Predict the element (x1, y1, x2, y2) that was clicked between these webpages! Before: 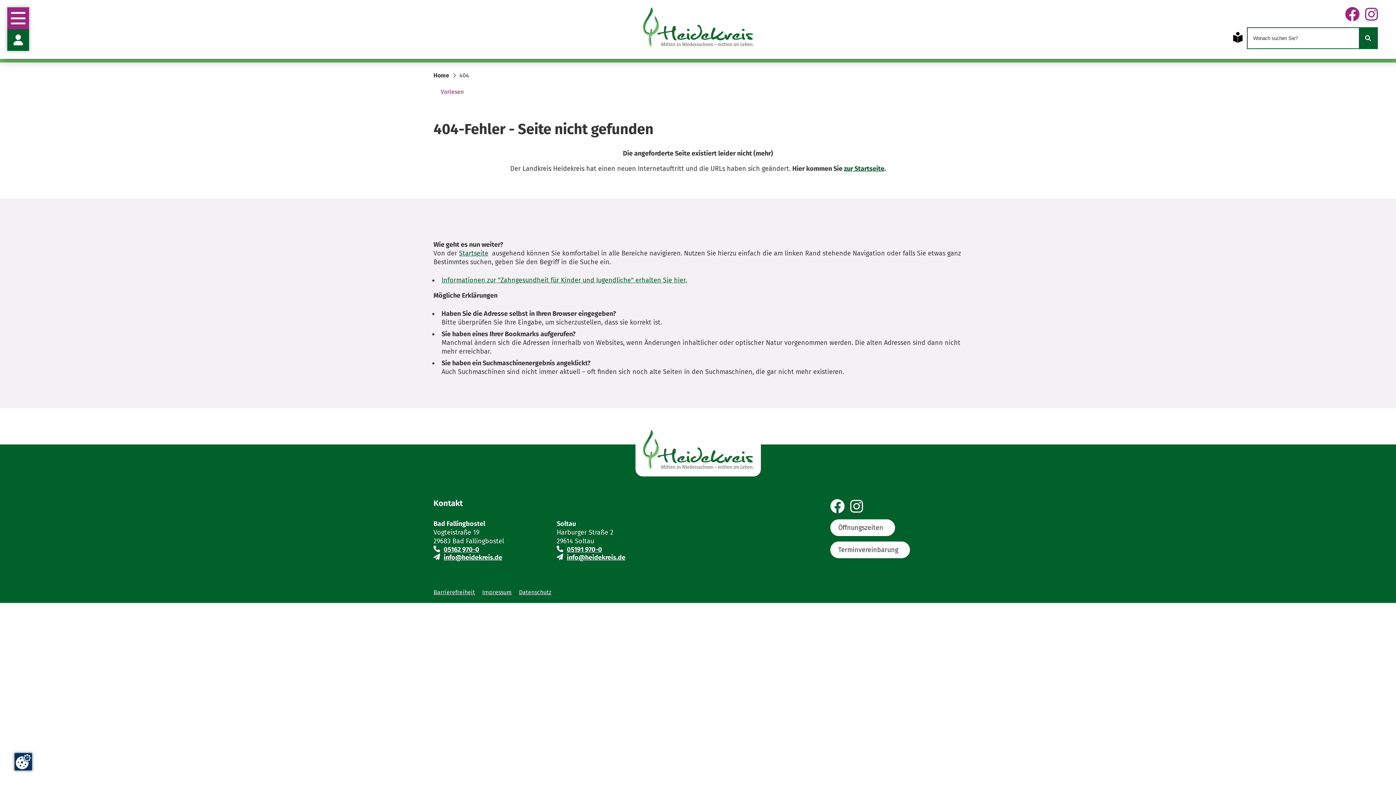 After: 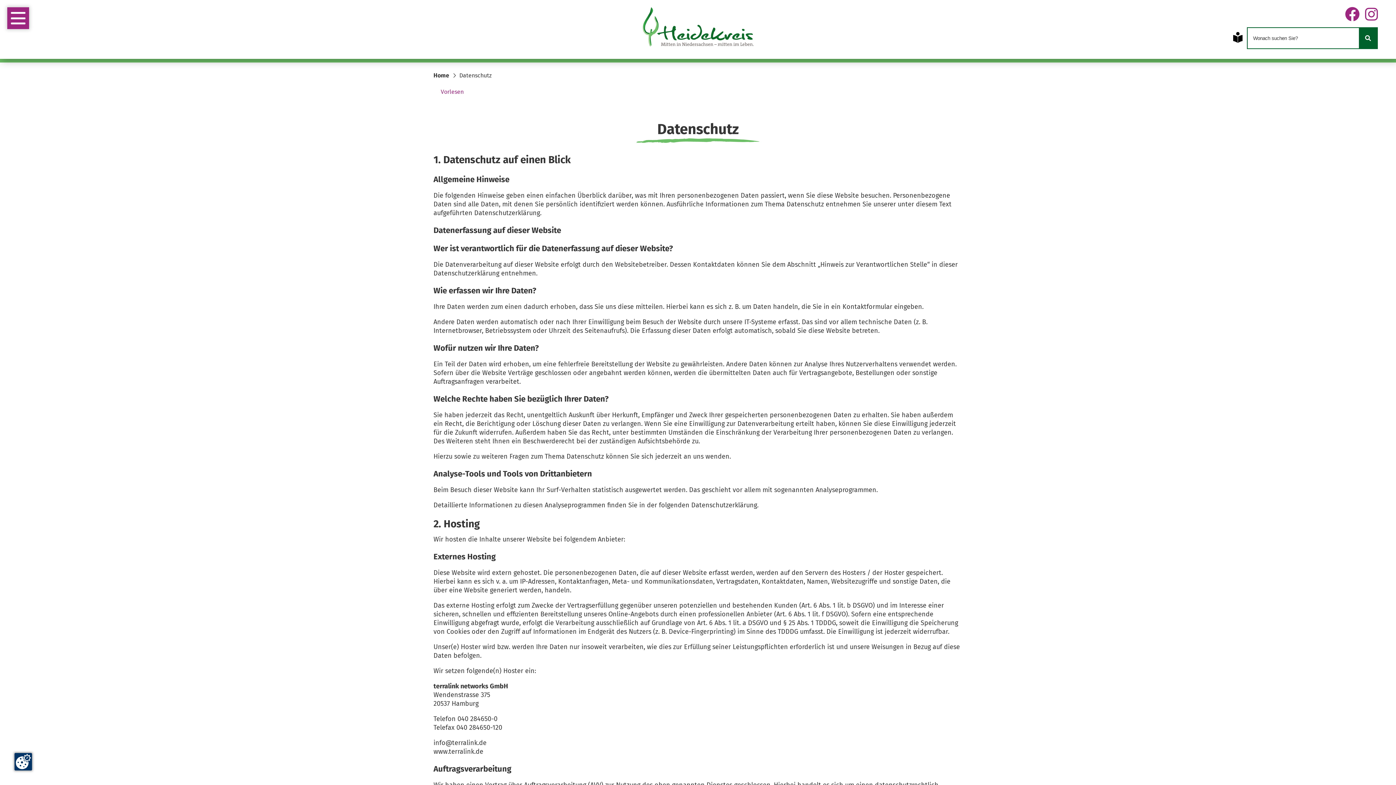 Action: label: Datenschutz bbox: (519, 588, 551, 595)